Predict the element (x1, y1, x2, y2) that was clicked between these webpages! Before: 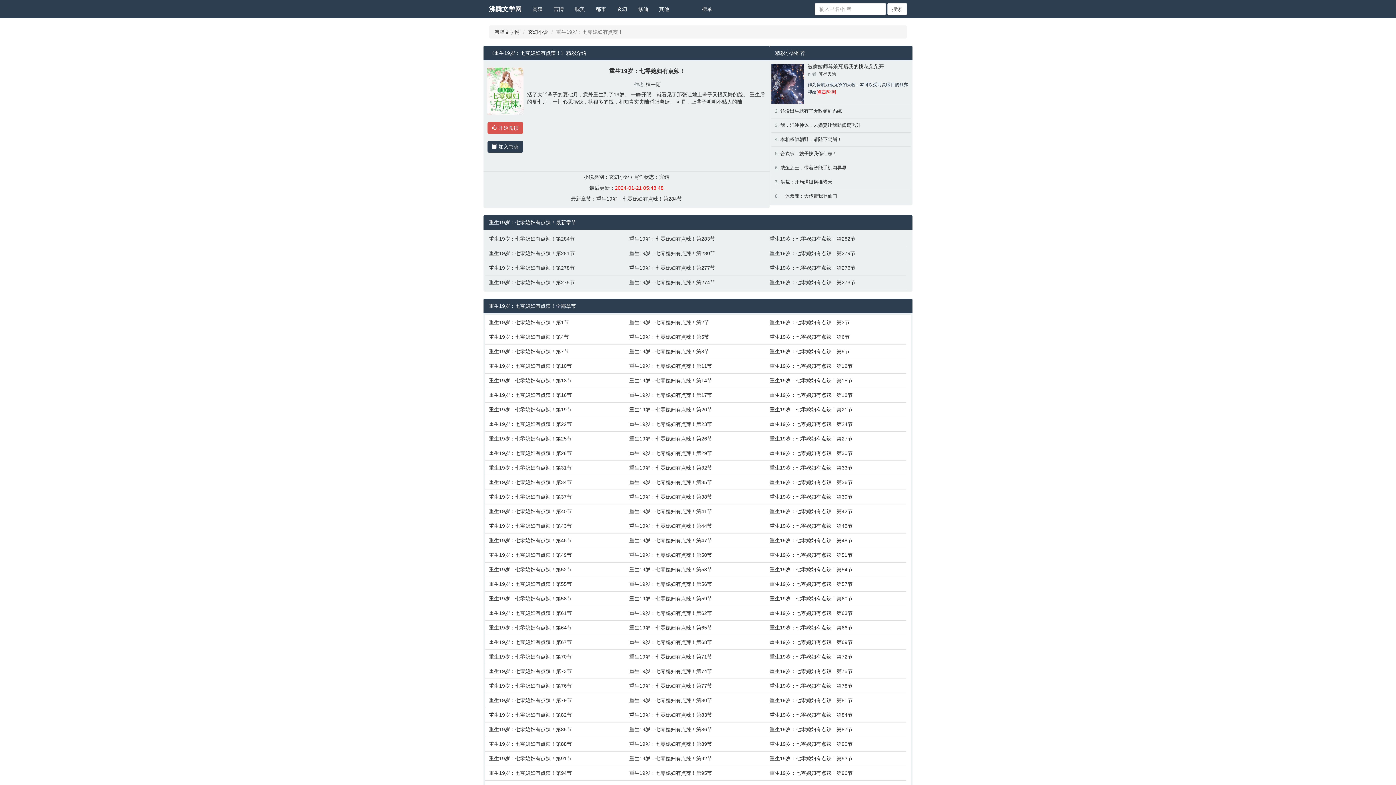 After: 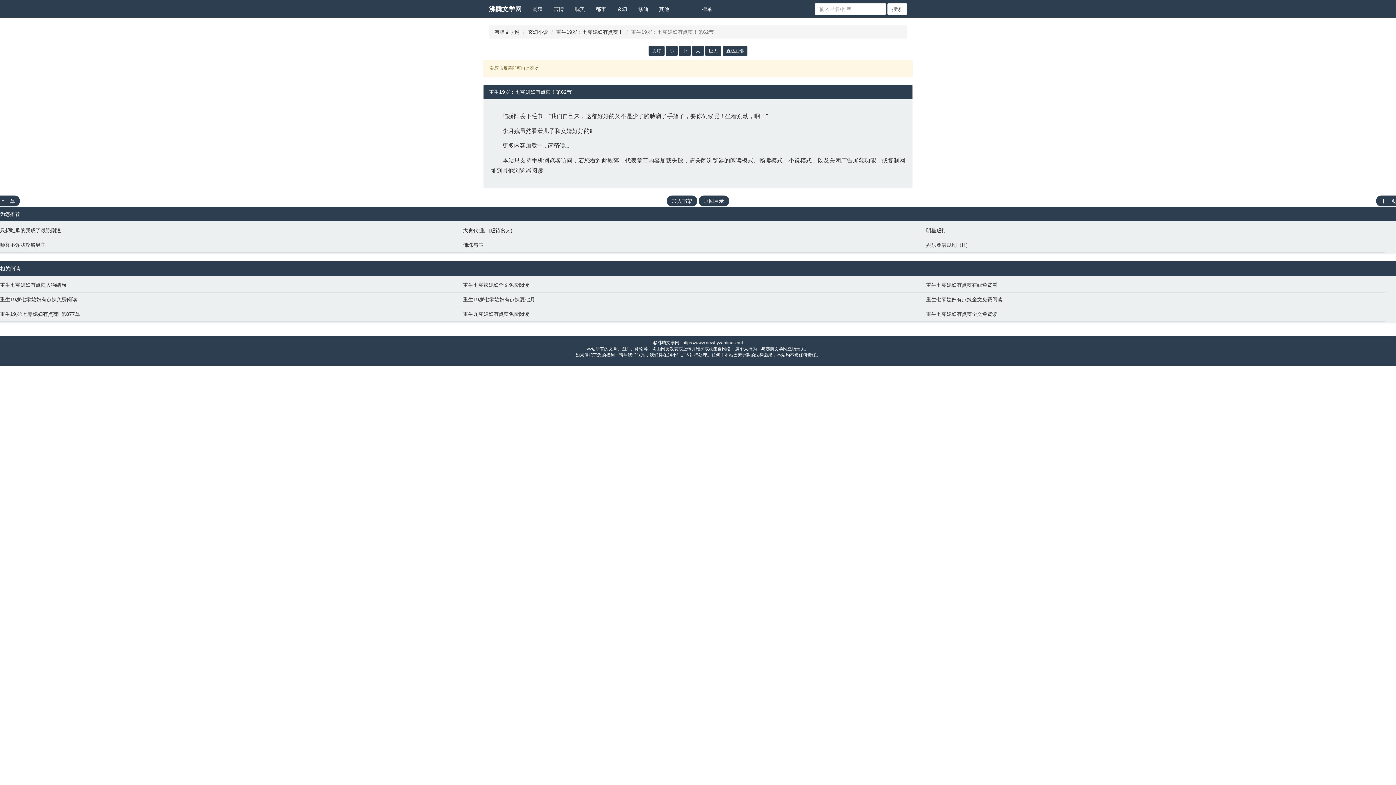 Action: bbox: (629, 609, 762, 617) label: 重生19岁：七零媳妇有点辣！第62节